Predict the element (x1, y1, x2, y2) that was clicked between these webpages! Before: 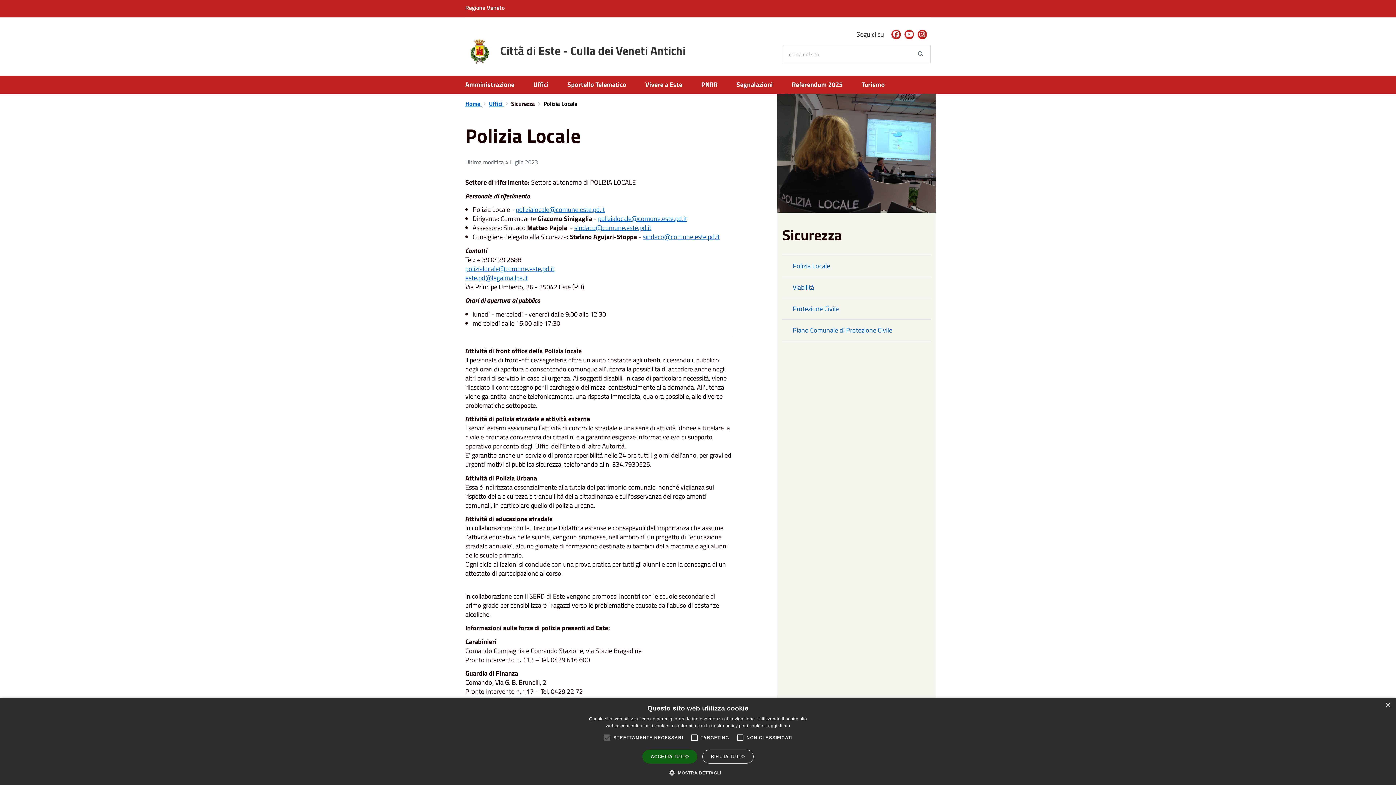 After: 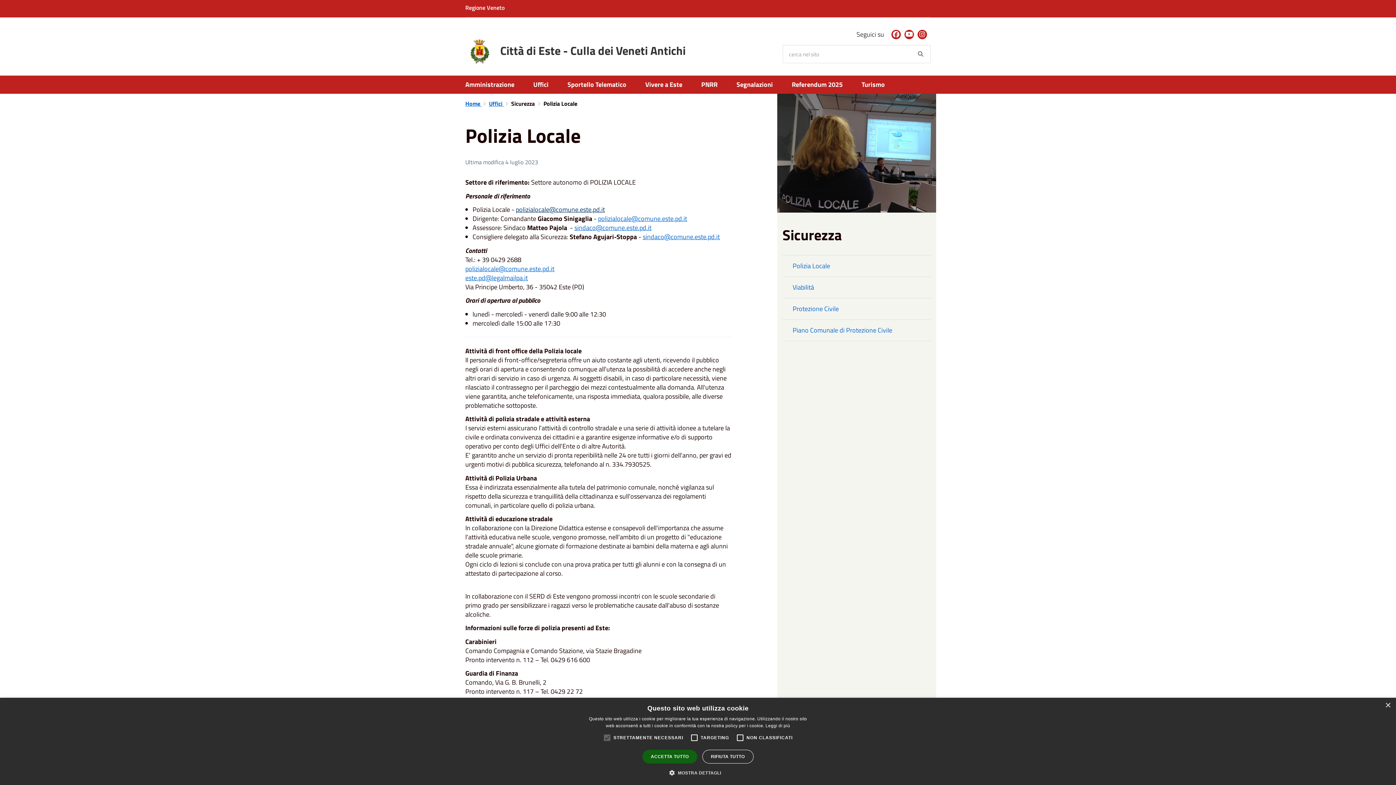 Action: bbox: (516, 204, 605, 214) label: polizialocale@comune.este.pd.it